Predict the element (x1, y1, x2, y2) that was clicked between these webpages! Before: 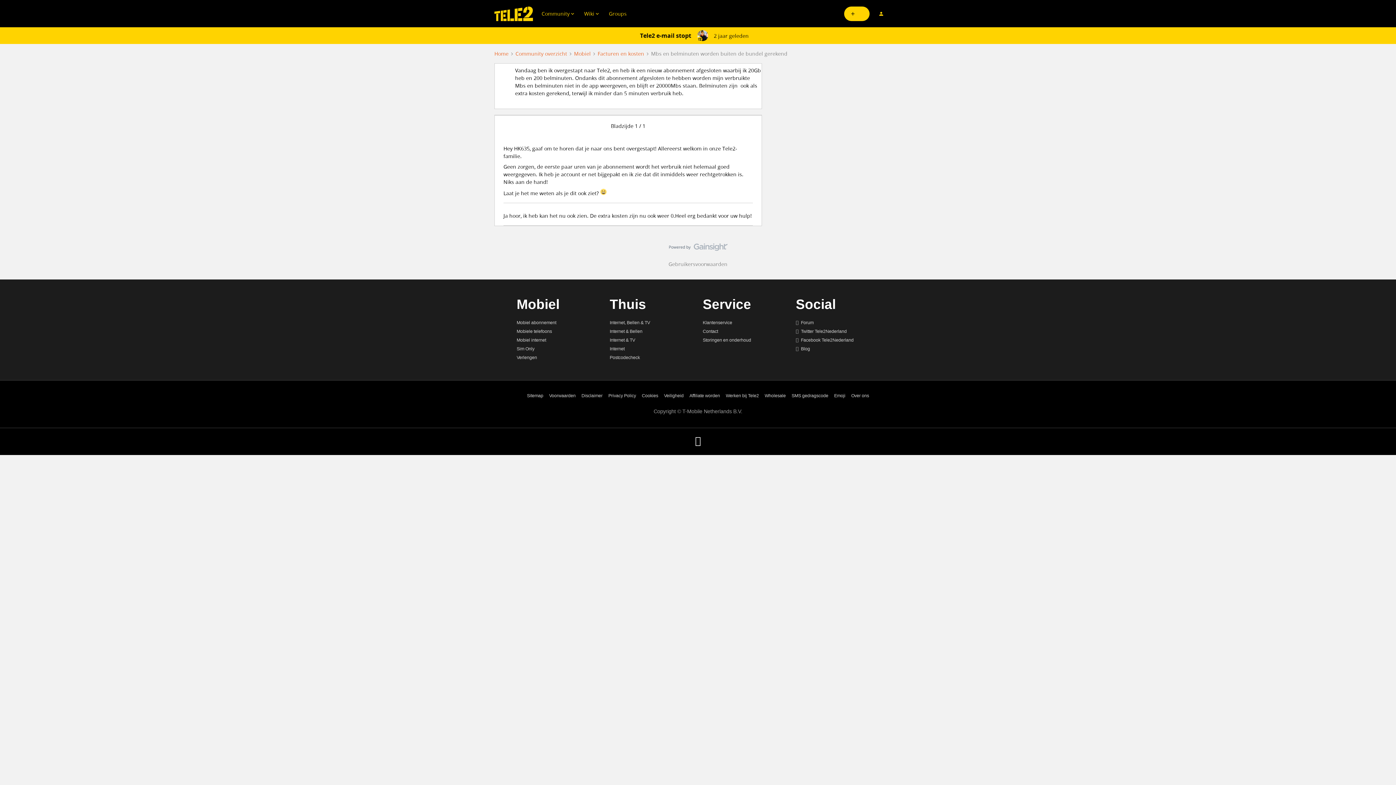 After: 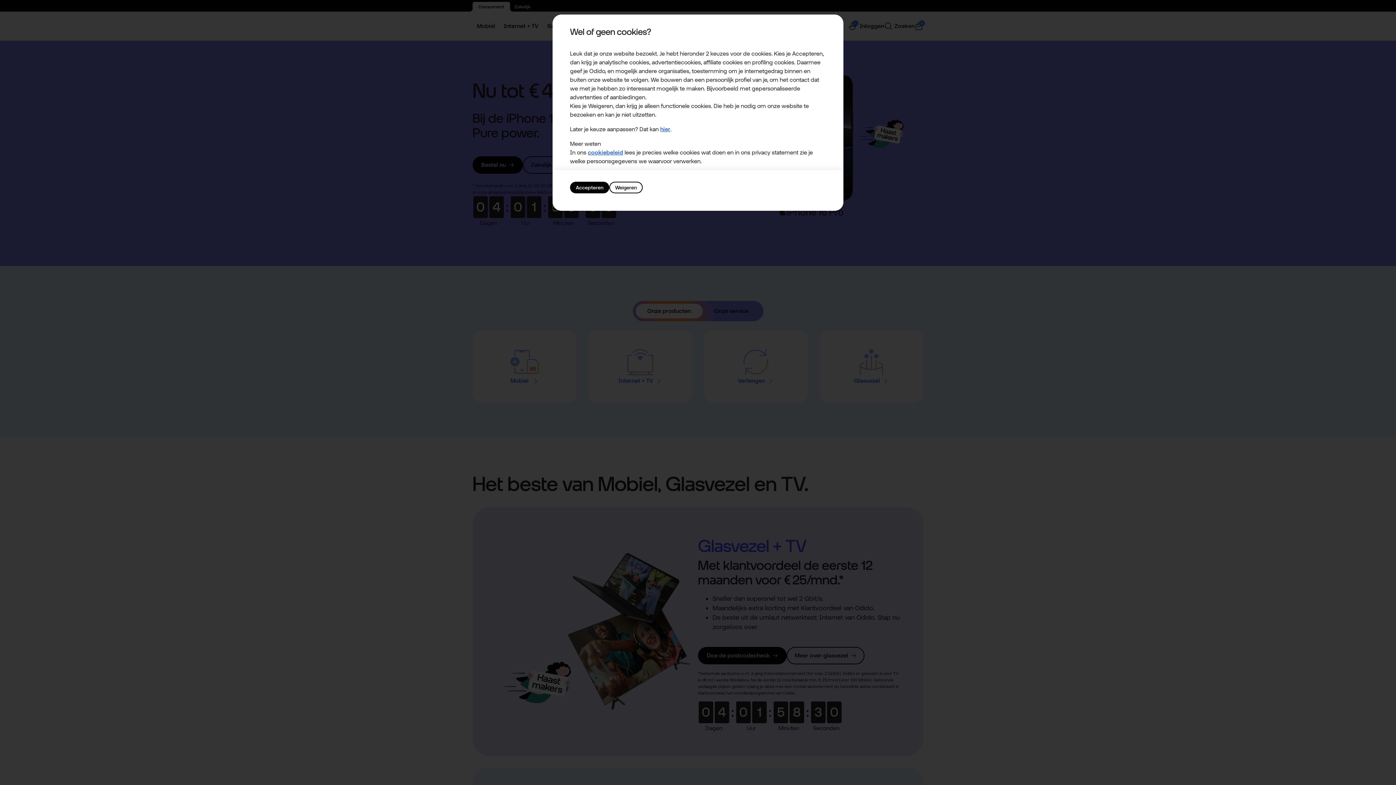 Action: label: Affiliate worden bbox: (689, 393, 720, 398)